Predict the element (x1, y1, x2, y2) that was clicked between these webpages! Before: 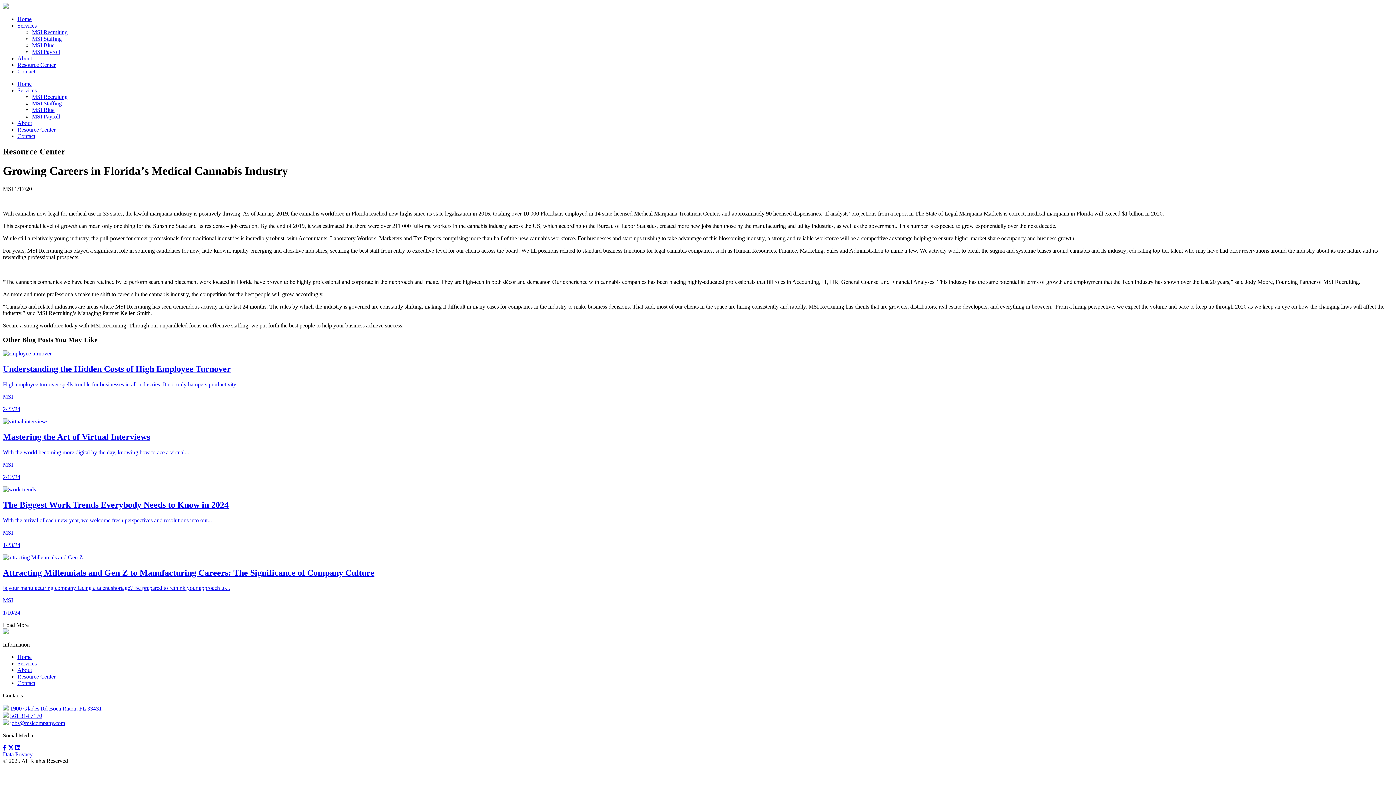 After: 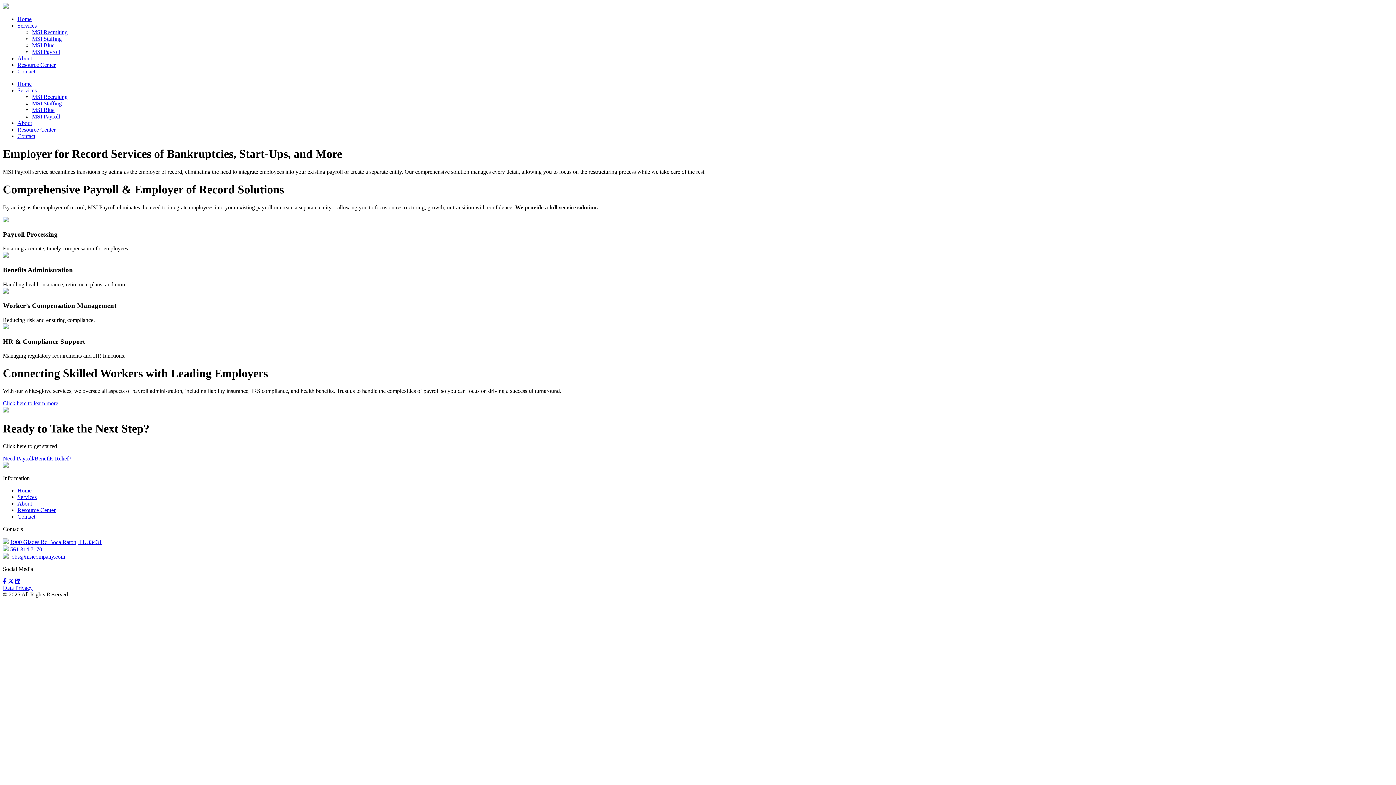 Action: label: MSI Payroll bbox: (32, 48, 60, 54)